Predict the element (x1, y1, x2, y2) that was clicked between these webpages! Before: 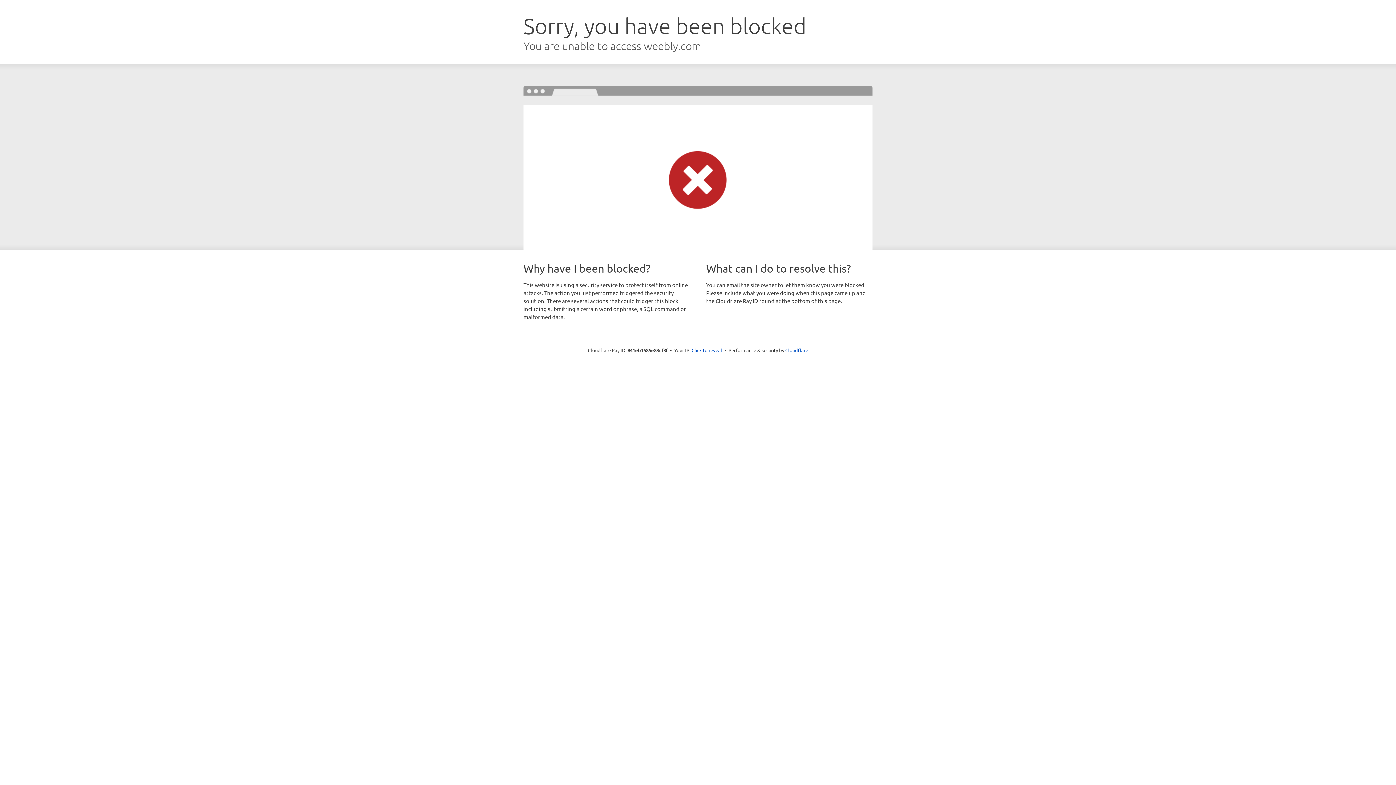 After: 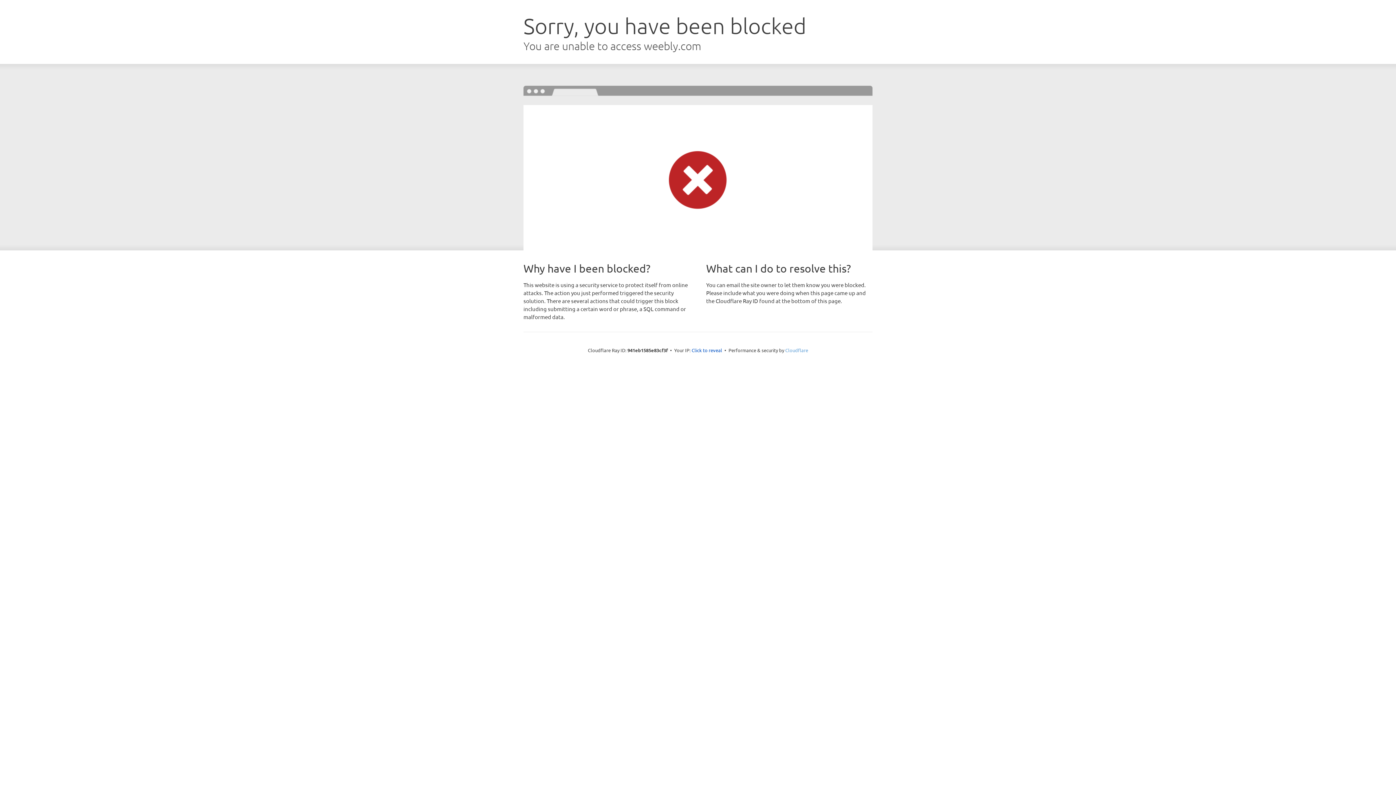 Action: bbox: (785, 347, 808, 353) label: Cloudflare